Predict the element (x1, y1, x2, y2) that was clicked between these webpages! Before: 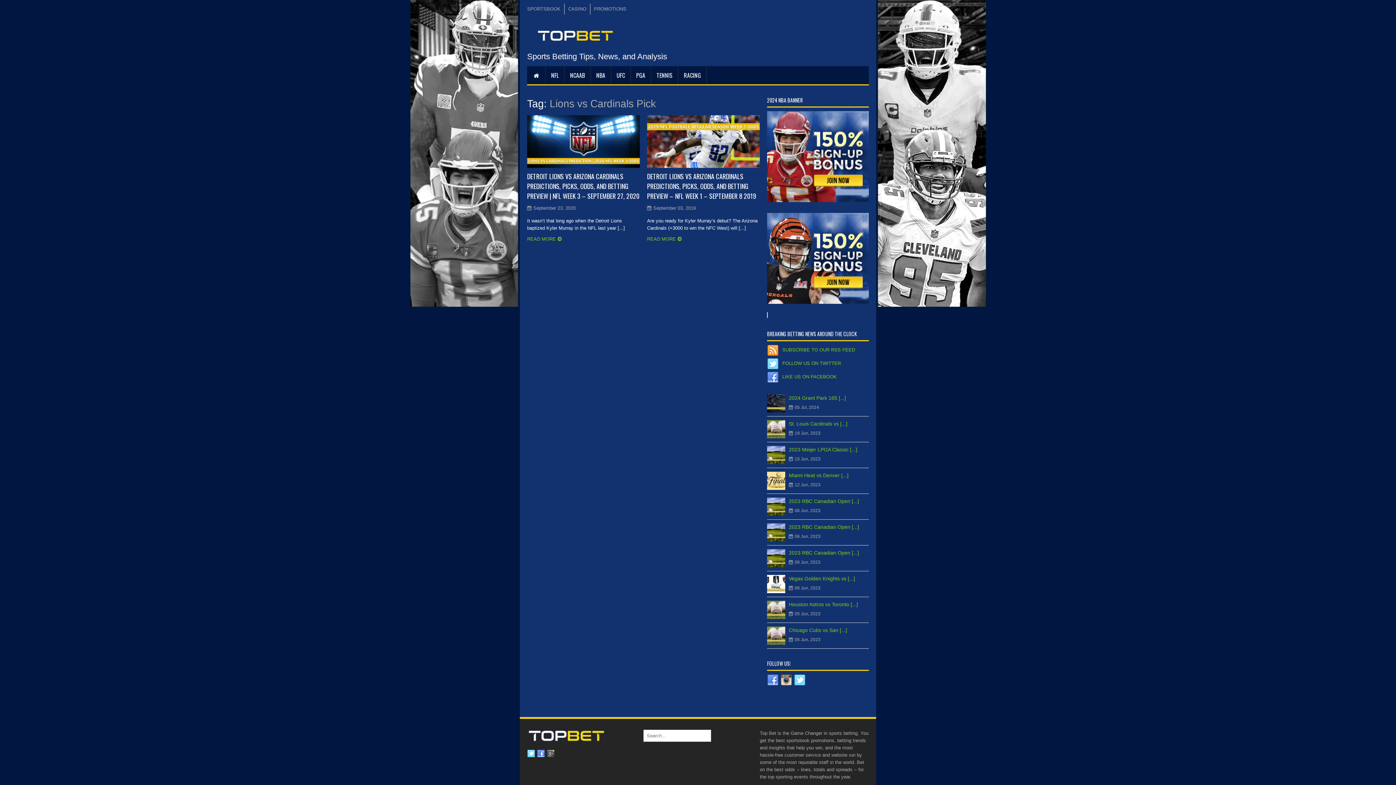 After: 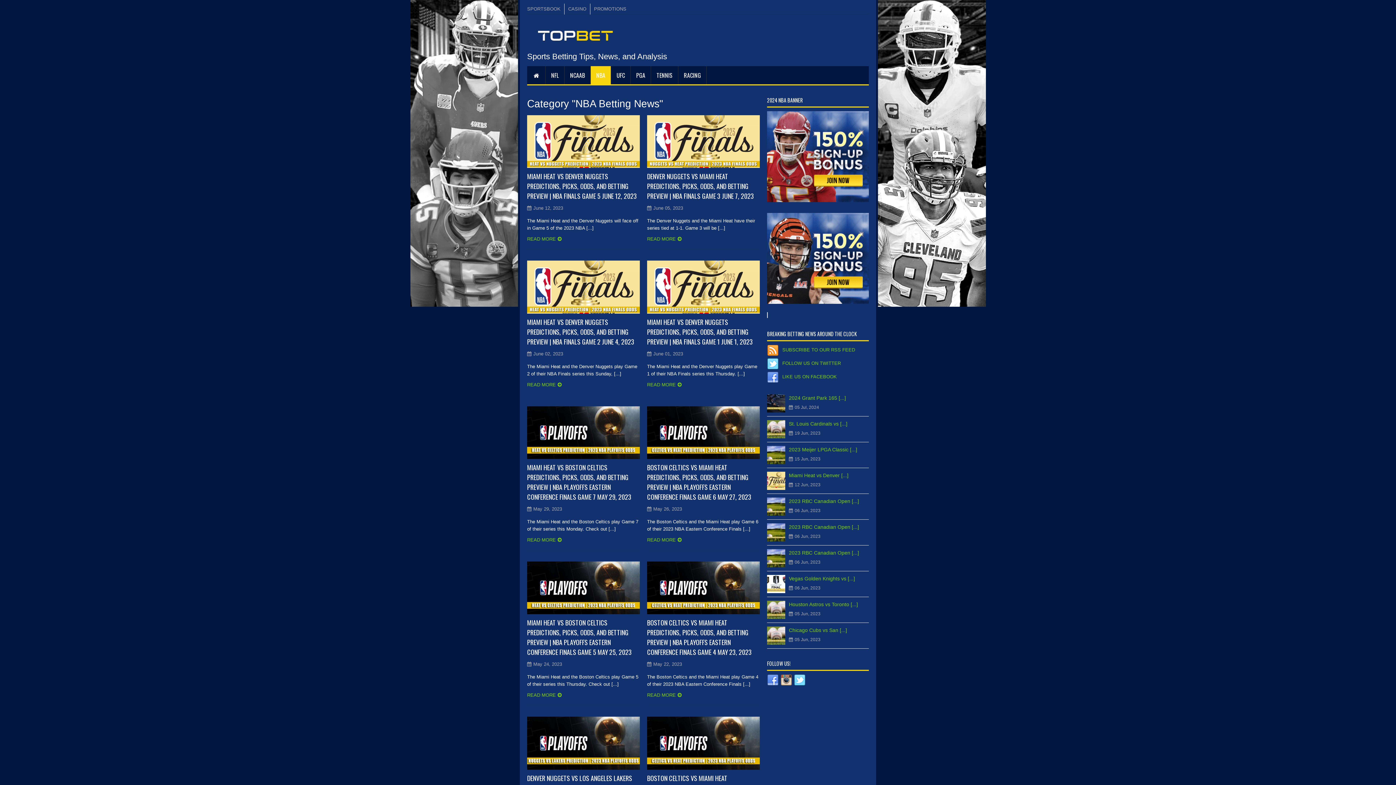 Action: label: NBA bbox: (590, 66, 611, 84)